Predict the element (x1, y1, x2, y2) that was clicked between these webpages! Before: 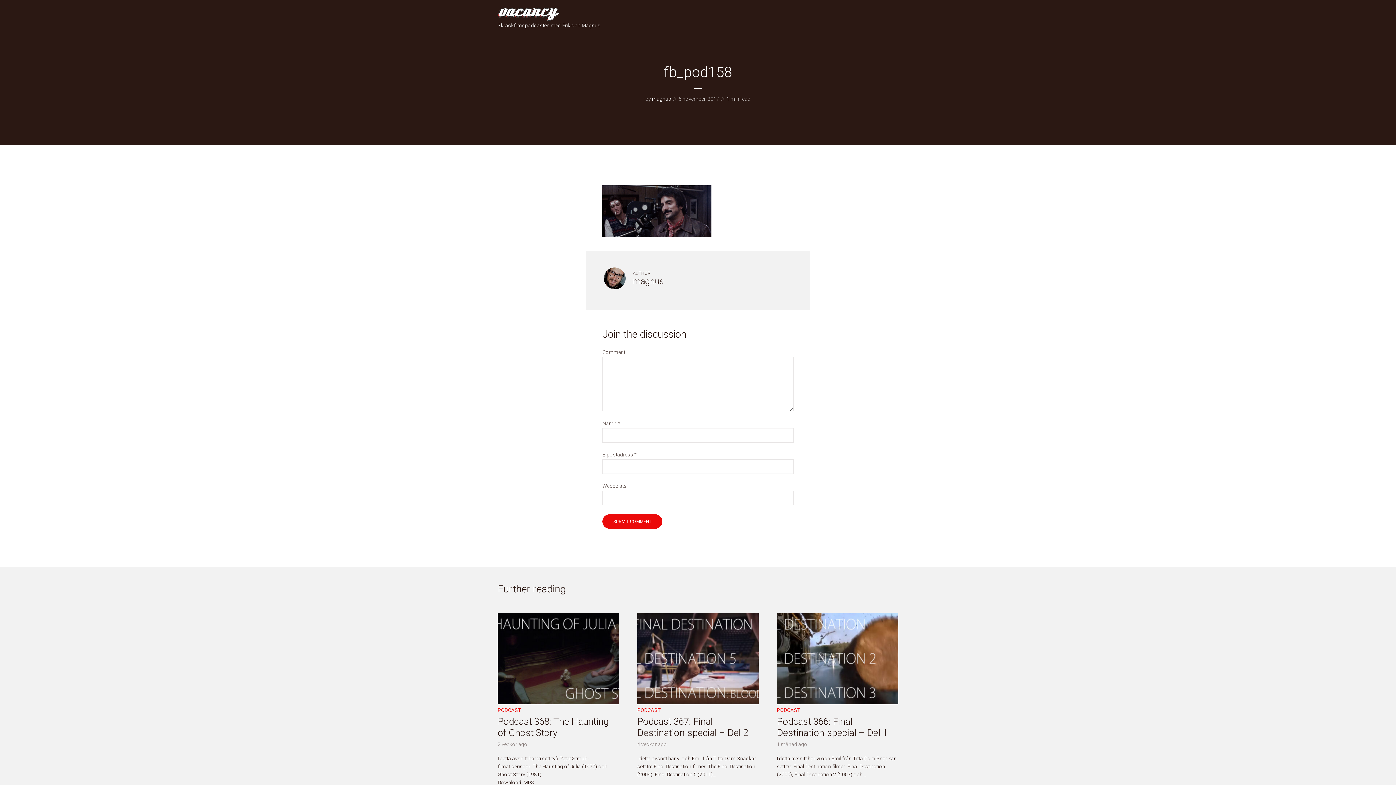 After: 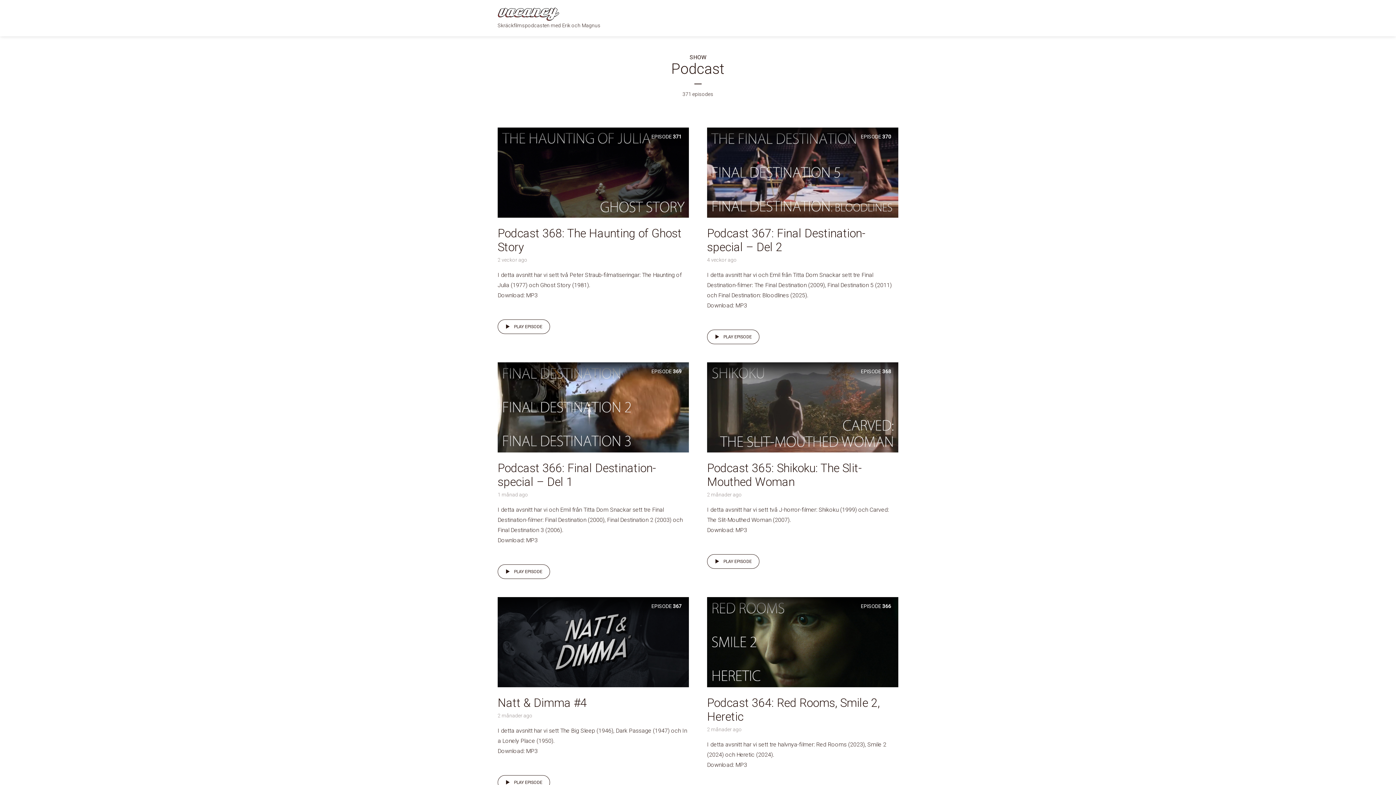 Action: bbox: (497, 707, 521, 713) label: PODCAST